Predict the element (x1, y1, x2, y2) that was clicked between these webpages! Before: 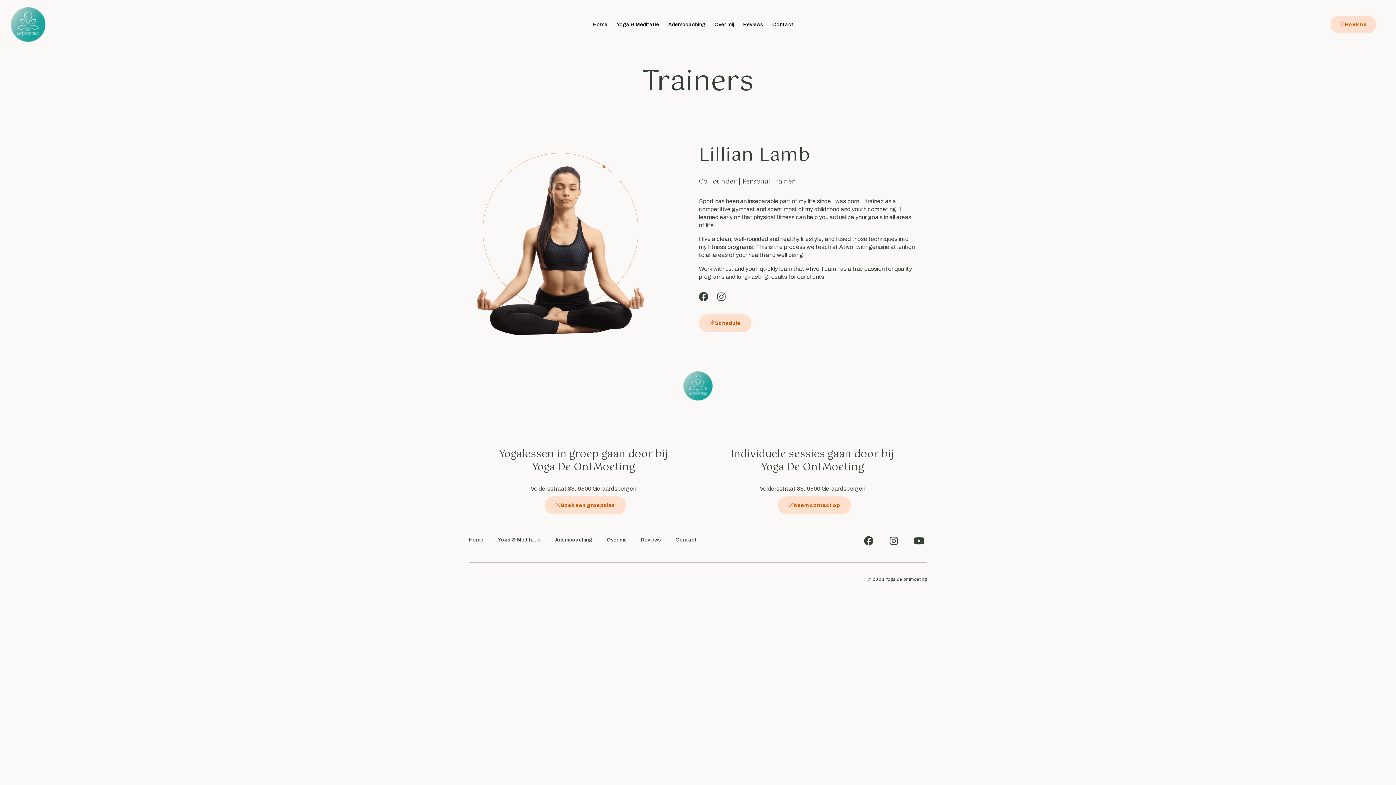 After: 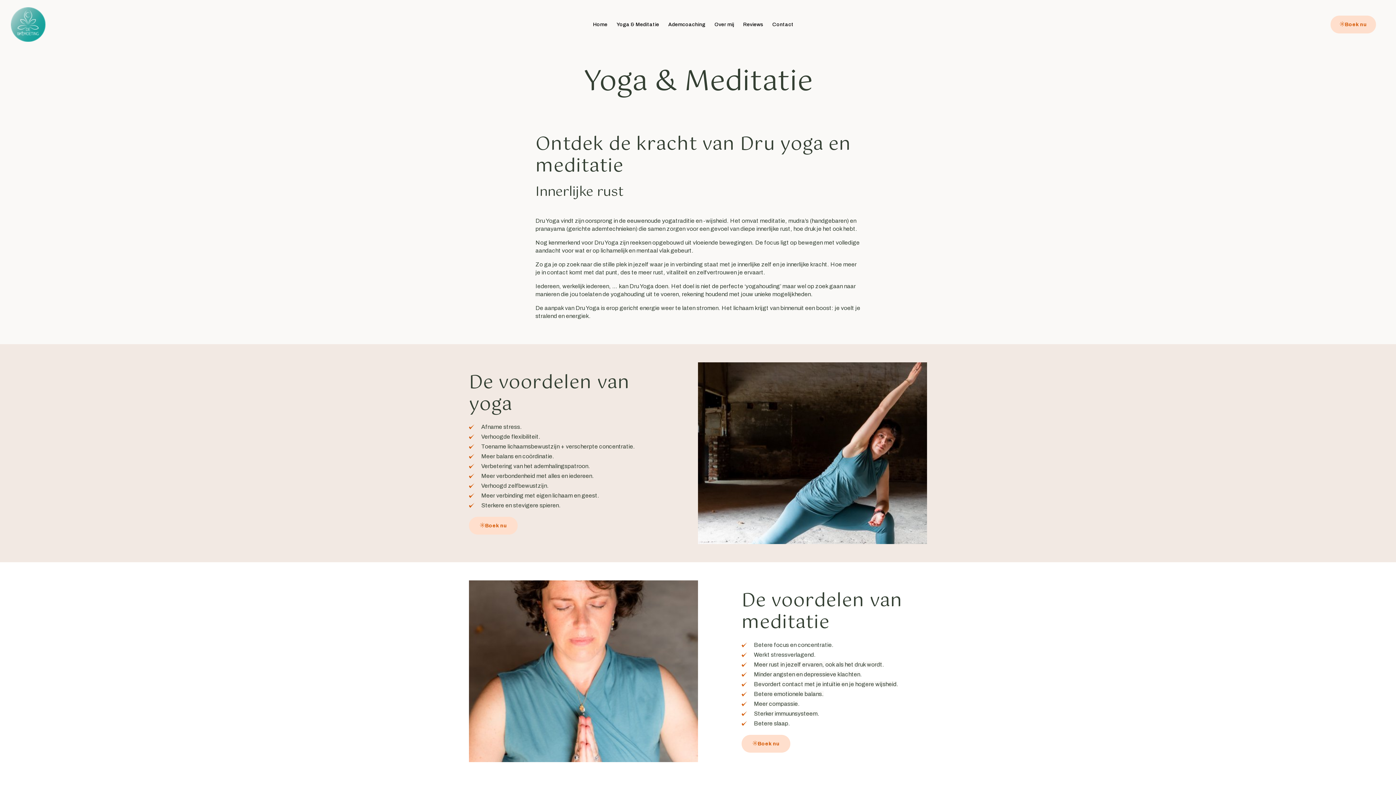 Action: bbox: (498, 536, 540, 543) label: Yoga & Meditatie